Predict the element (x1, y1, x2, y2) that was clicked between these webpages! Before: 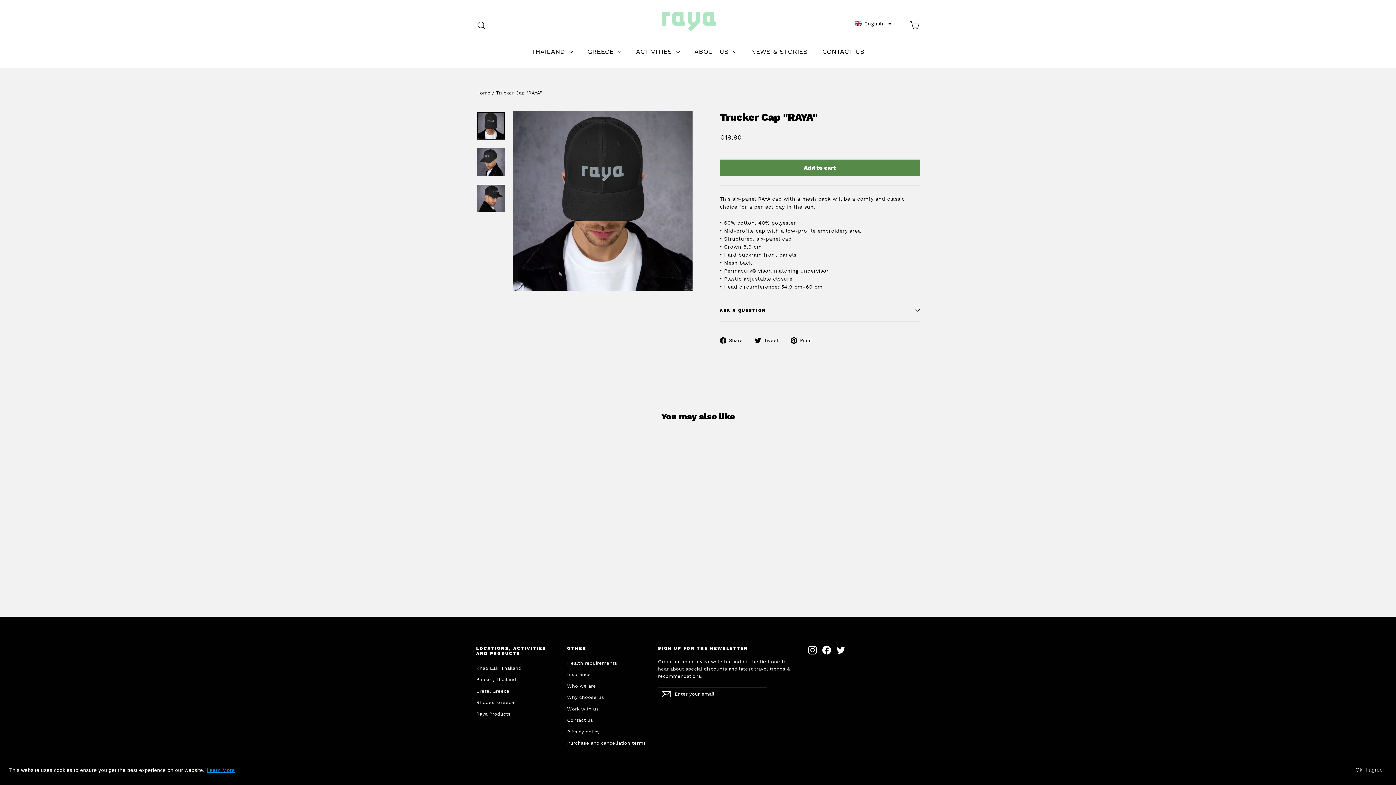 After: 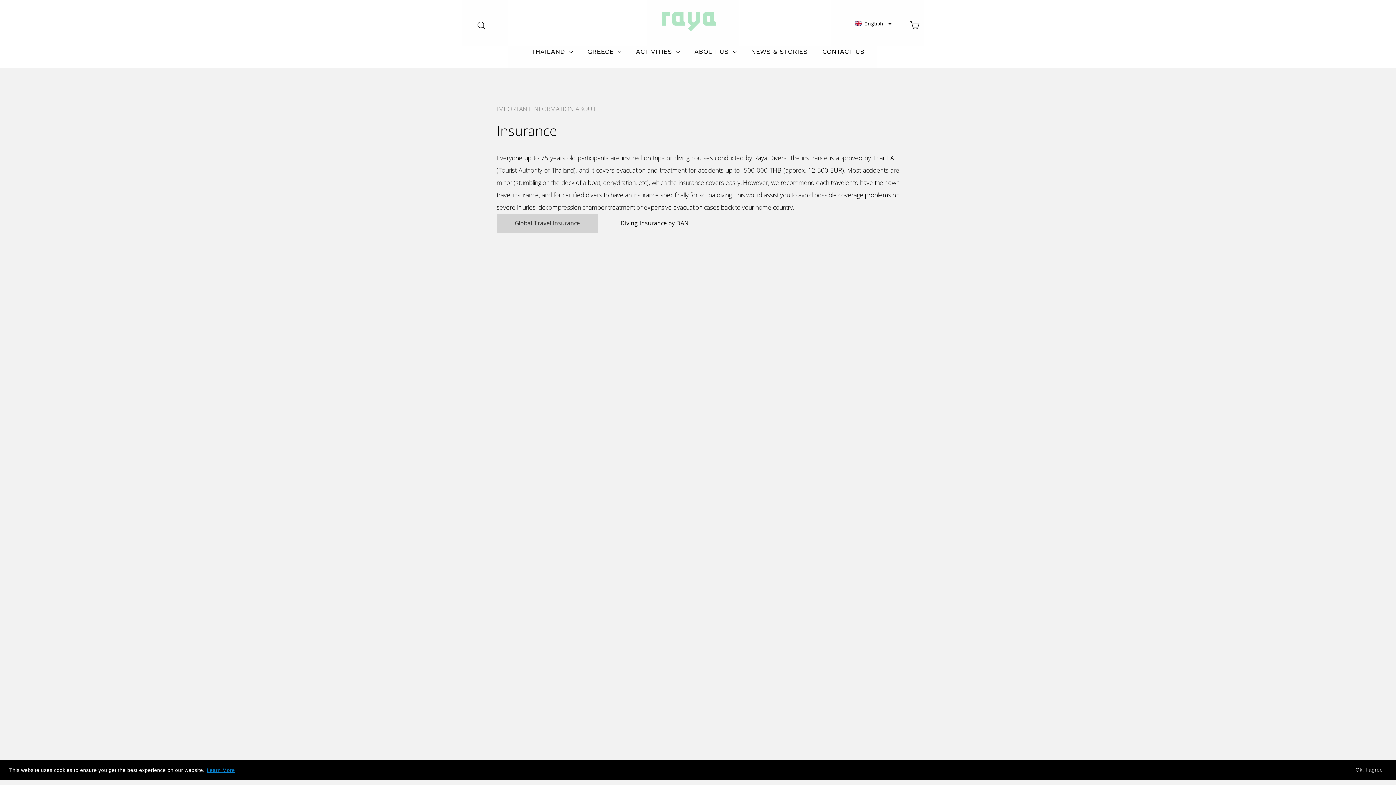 Action: label: Insurance bbox: (567, 669, 647, 680)